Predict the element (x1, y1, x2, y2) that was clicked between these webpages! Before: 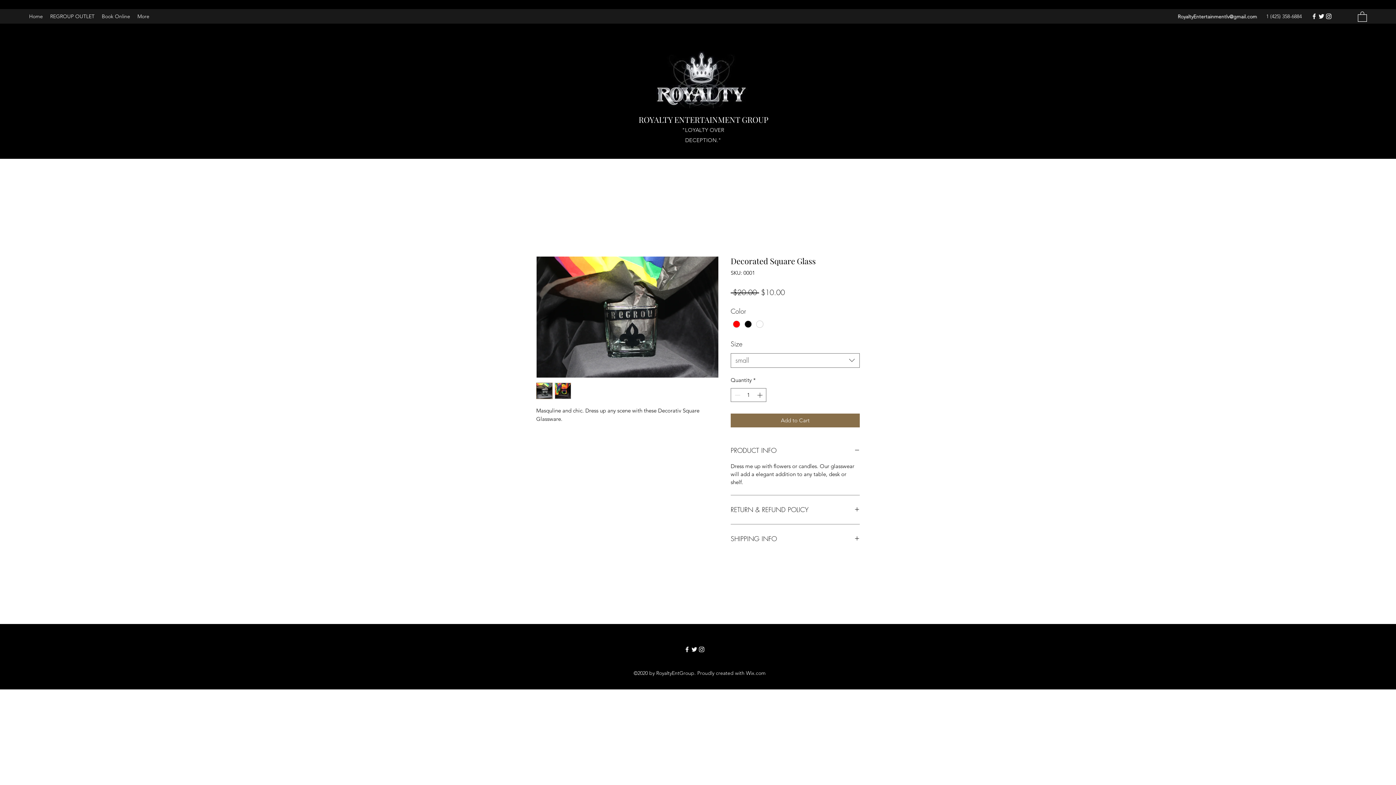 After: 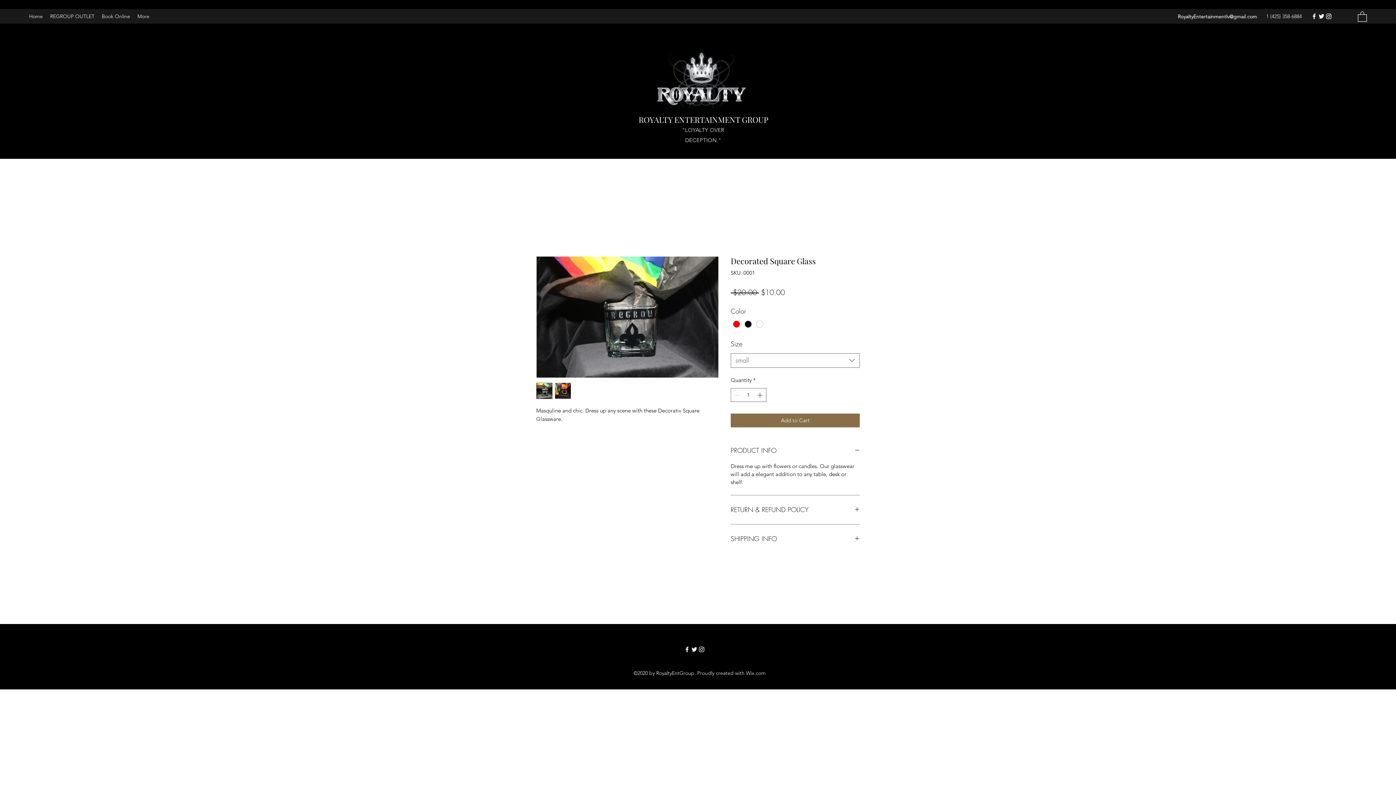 Action: bbox: (554, 382, 571, 399)